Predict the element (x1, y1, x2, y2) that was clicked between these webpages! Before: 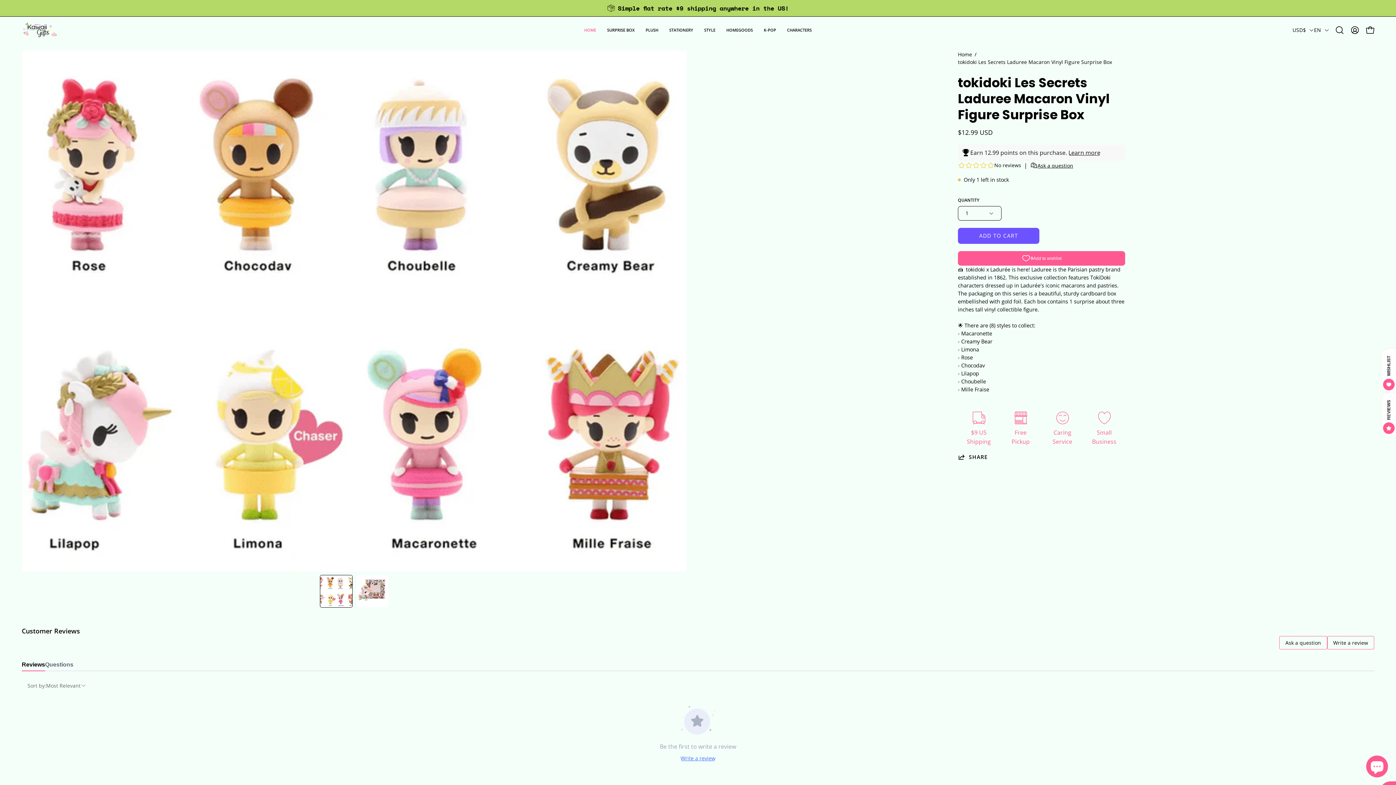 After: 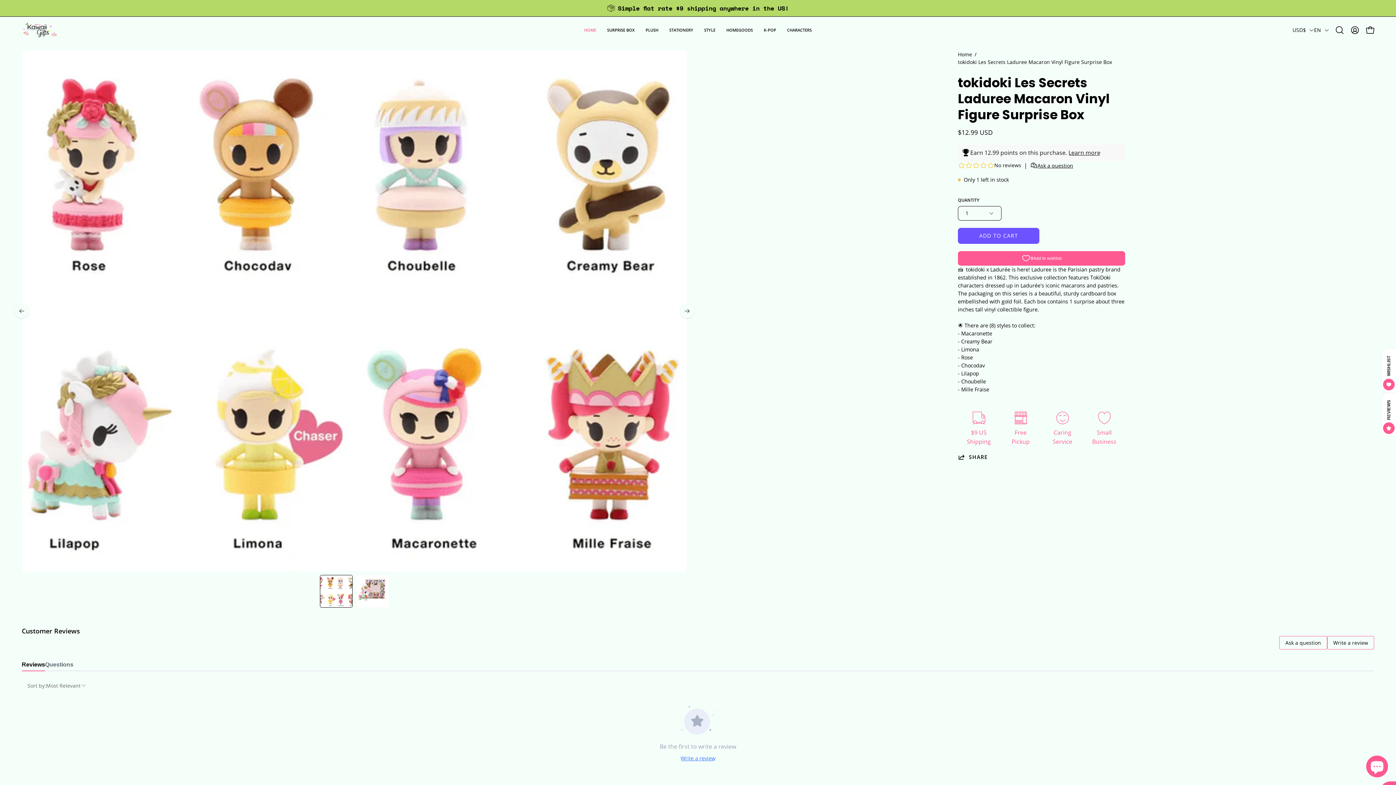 Action: label: tokidoki Les Secrets Laduree Macaron Vinyl Figure Surprise Box bbox: (320, 575, 352, 608)